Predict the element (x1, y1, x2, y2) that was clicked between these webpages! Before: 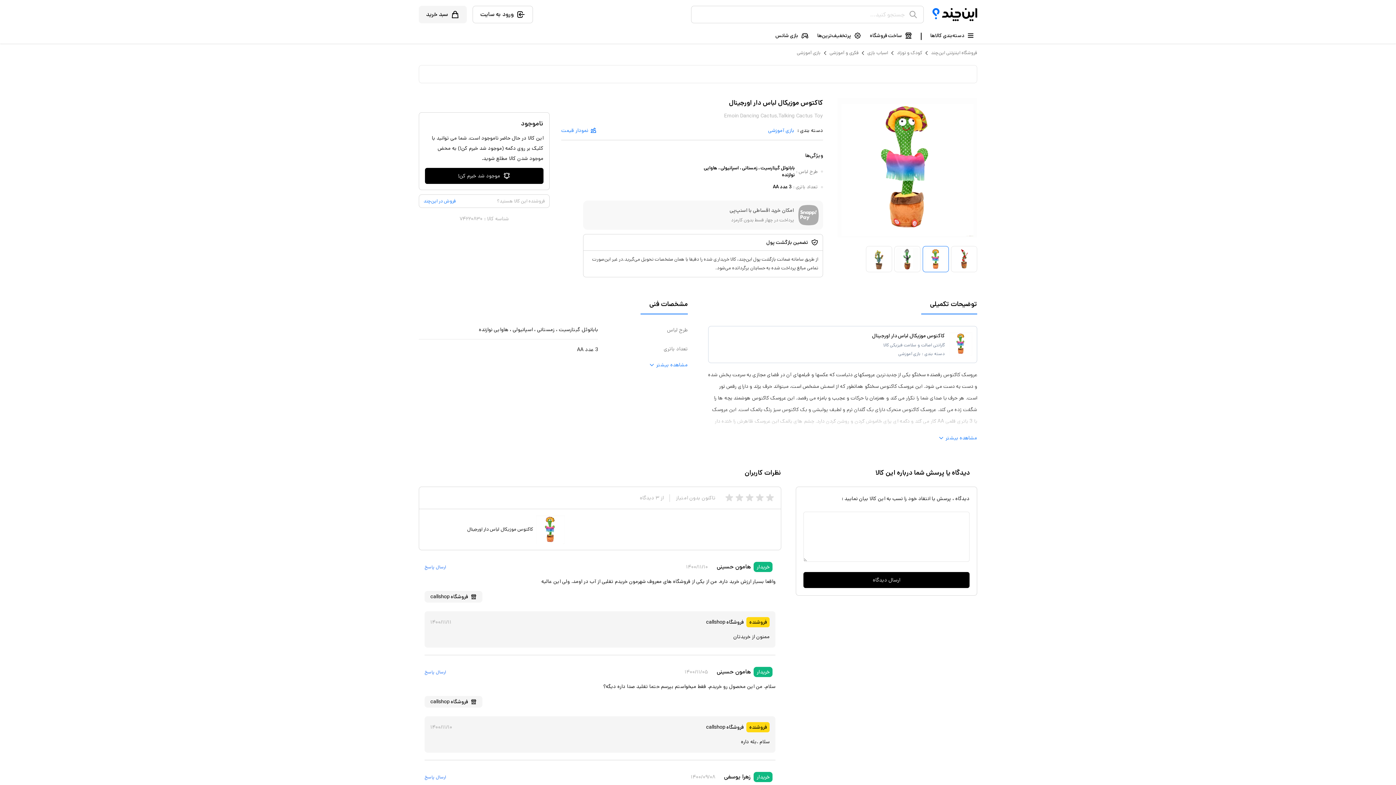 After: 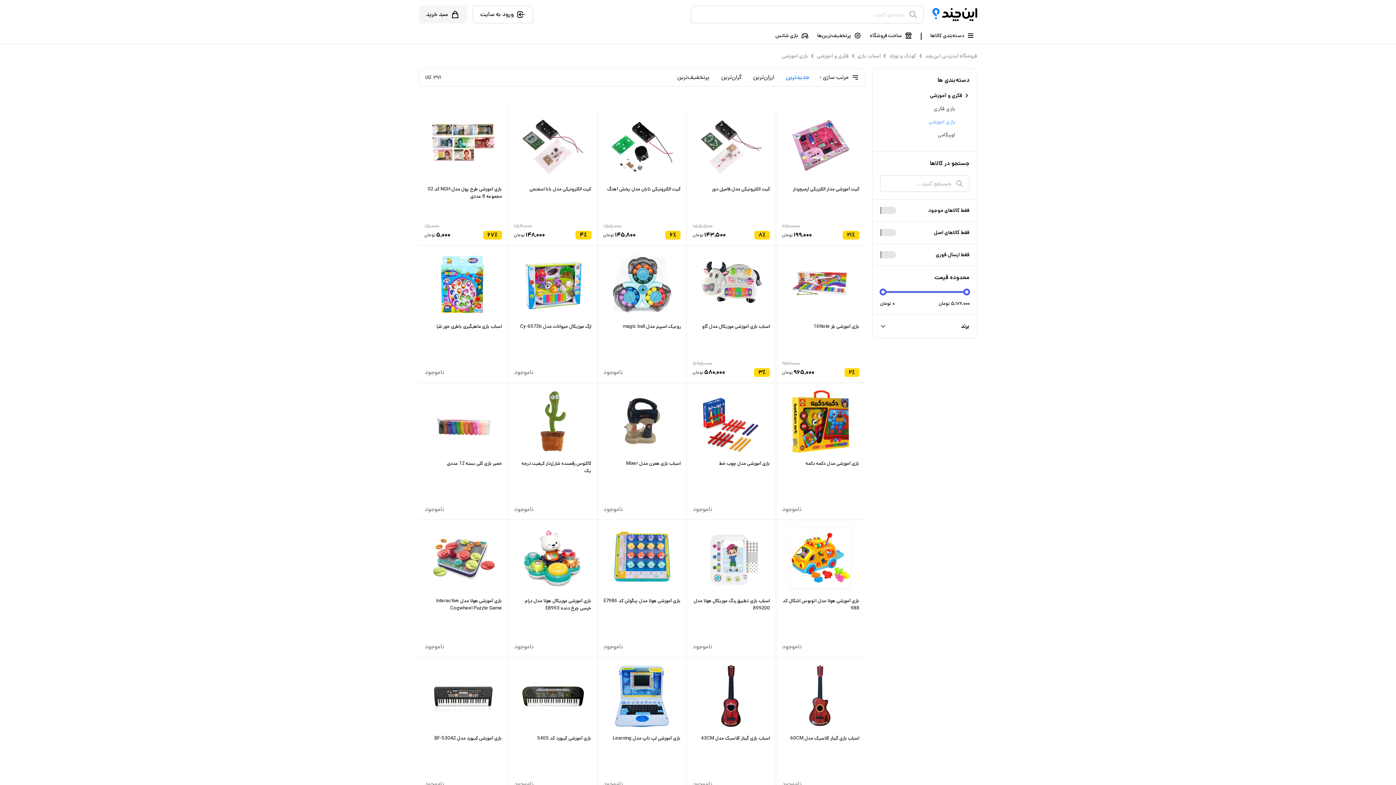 Action: label: بازی آموزشی bbox: (768, 126, 794, 134)